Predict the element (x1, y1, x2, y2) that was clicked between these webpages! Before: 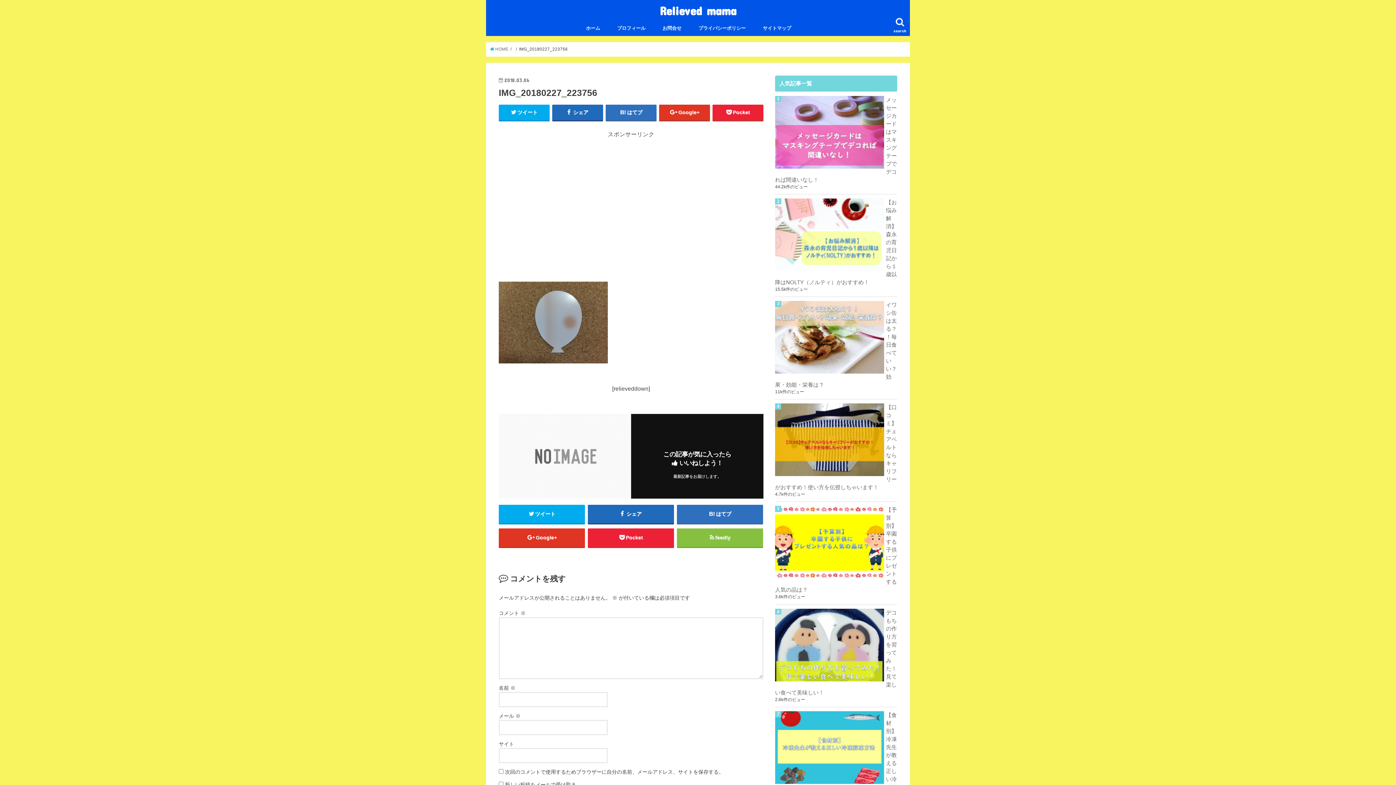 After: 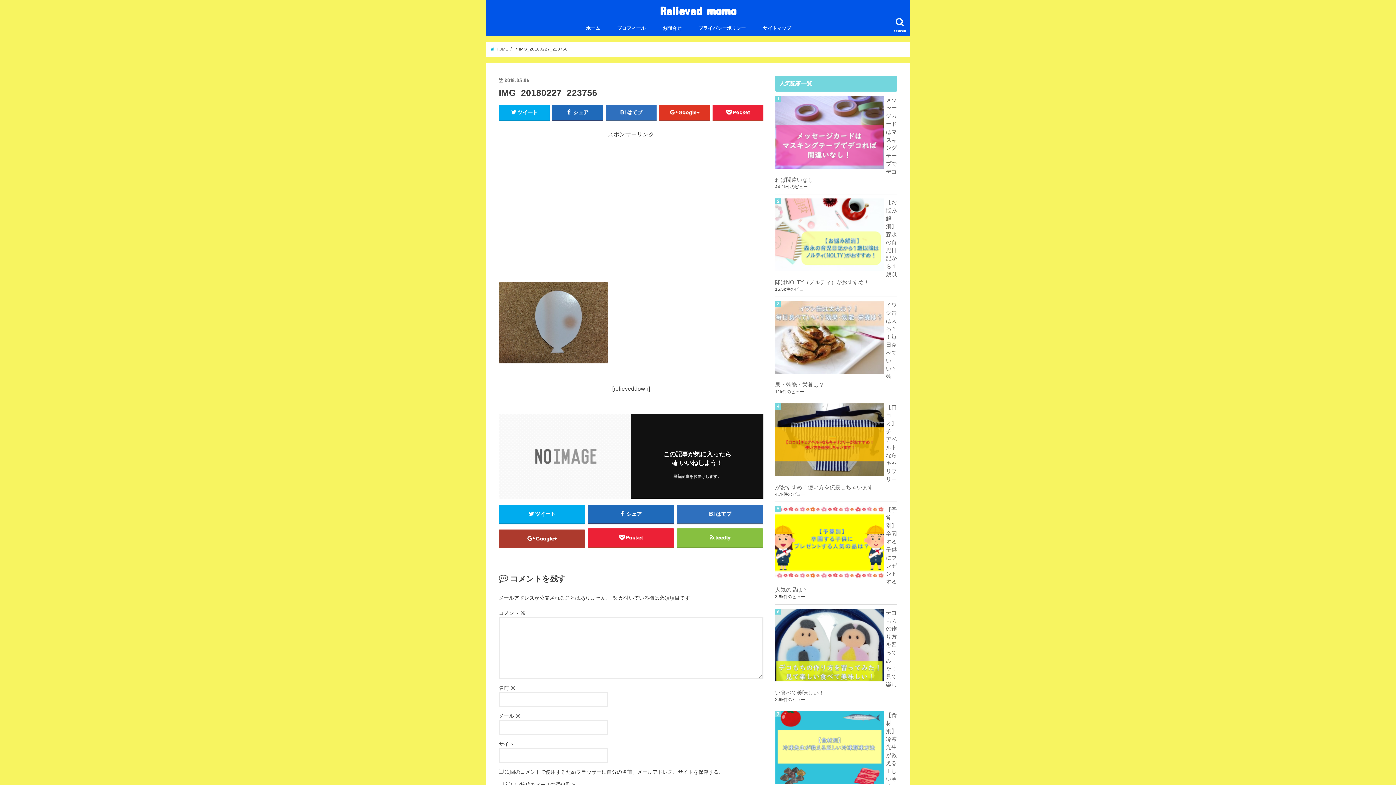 Action: label: Google+ bbox: (498, 528, 585, 547)